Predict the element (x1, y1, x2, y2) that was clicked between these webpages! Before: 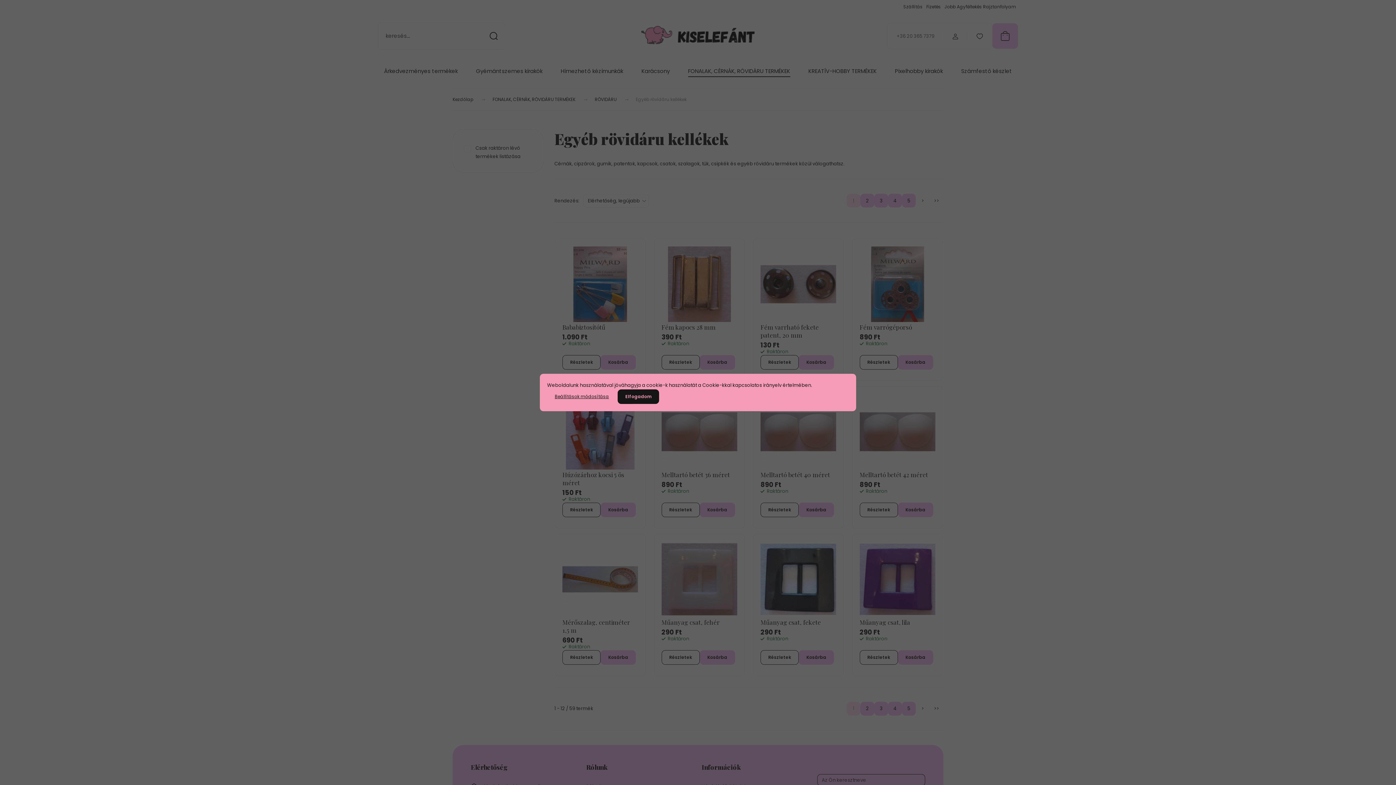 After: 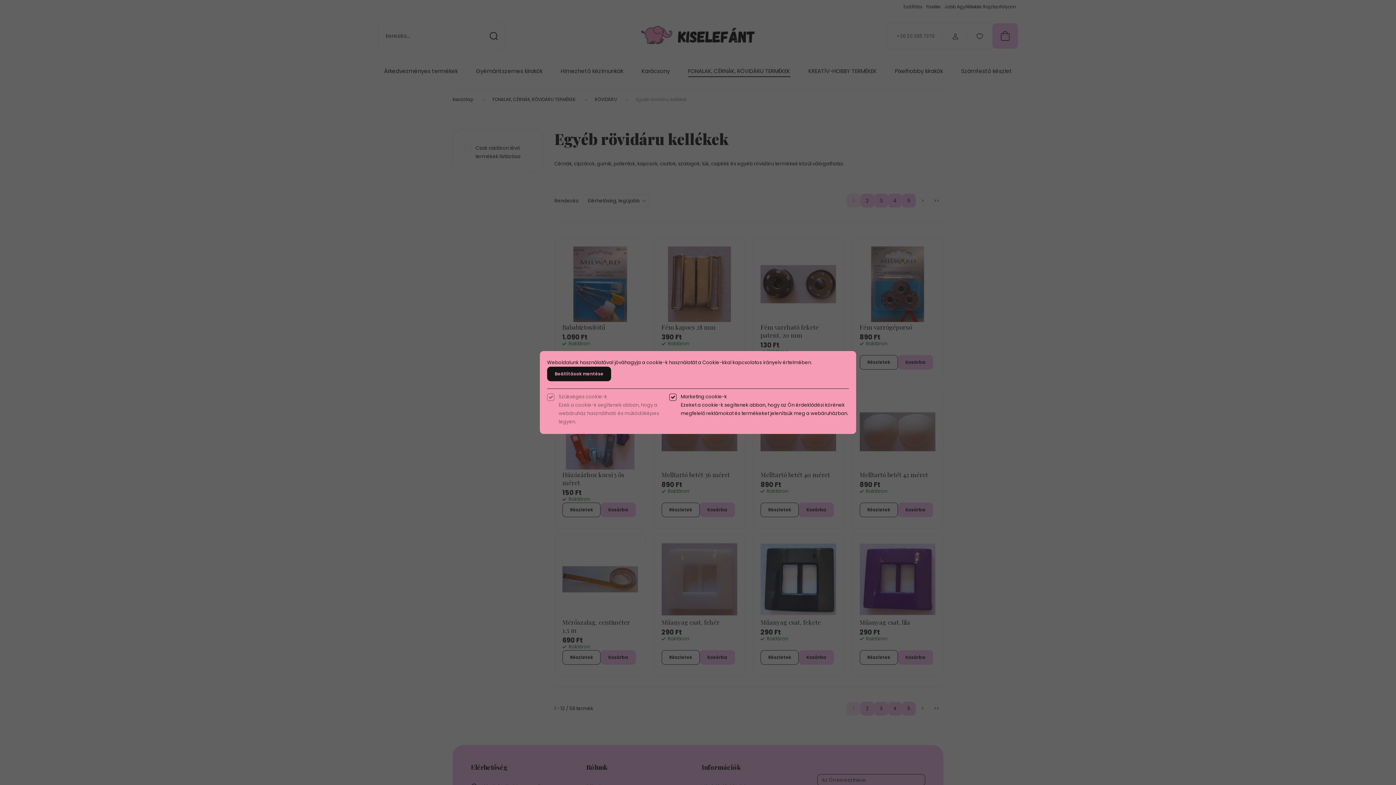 Action: label: Beállítások módosítása bbox: (547, 389, 616, 404)